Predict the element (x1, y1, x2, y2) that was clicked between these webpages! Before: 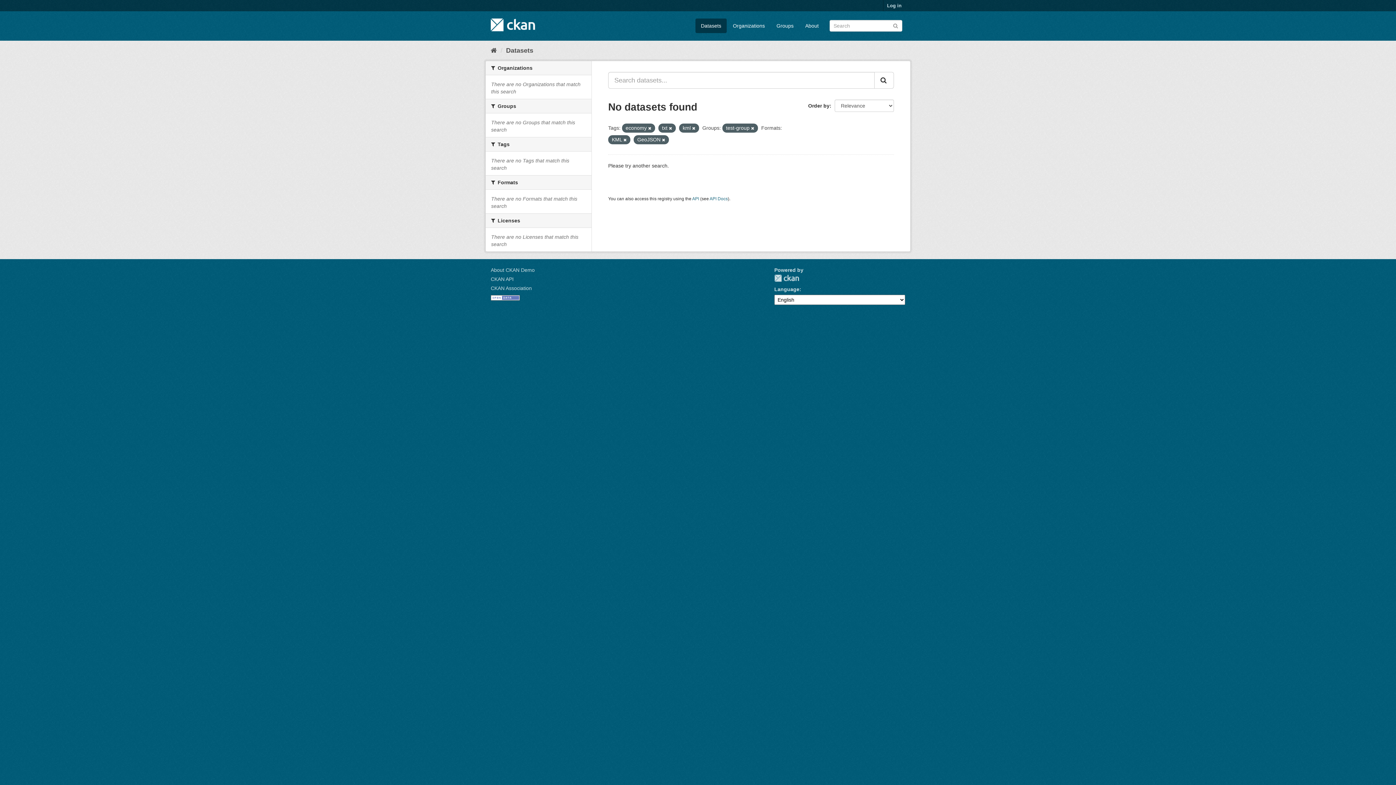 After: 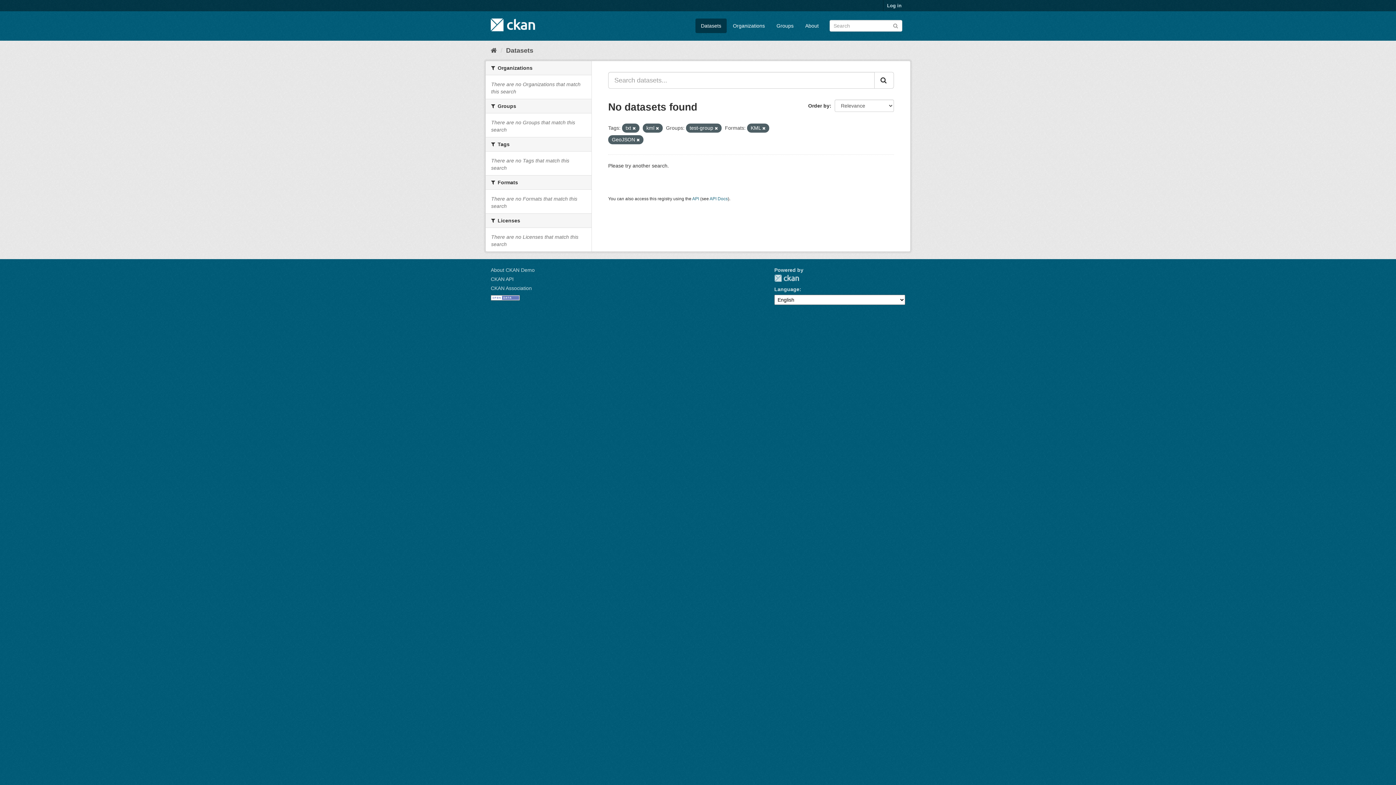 Action: bbox: (648, 126, 651, 130)